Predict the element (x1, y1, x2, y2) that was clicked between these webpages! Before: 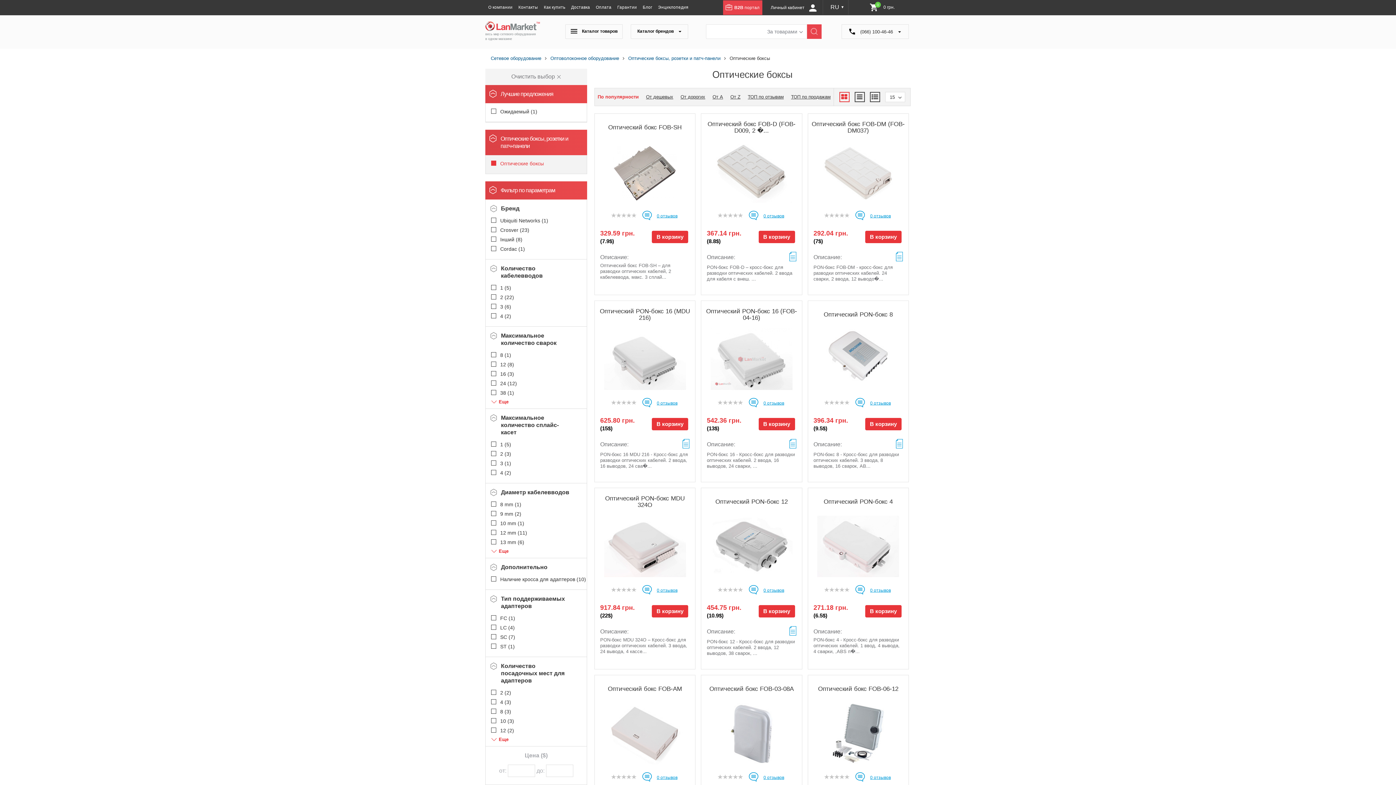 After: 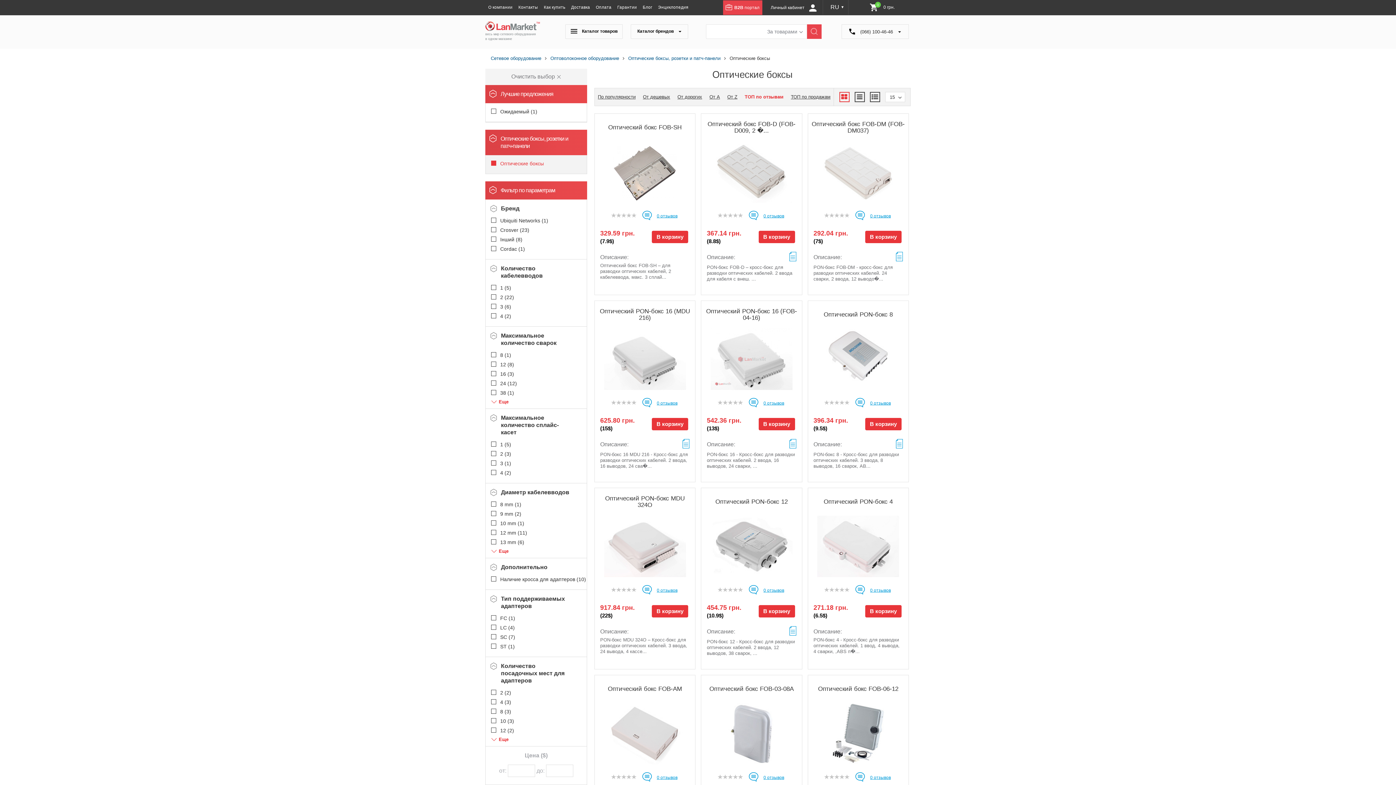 Action: bbox: (748, 94, 784, 99) label: ТОП по отзывам